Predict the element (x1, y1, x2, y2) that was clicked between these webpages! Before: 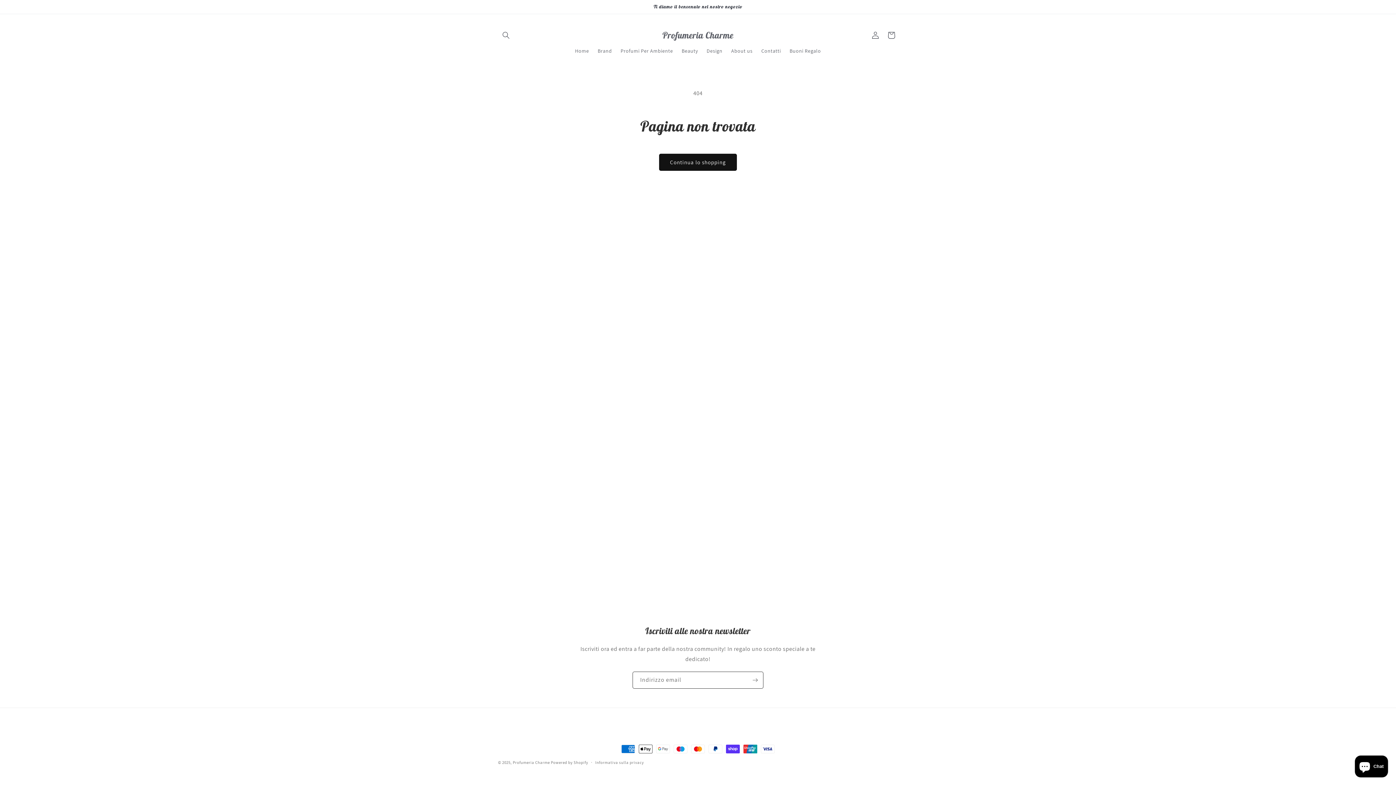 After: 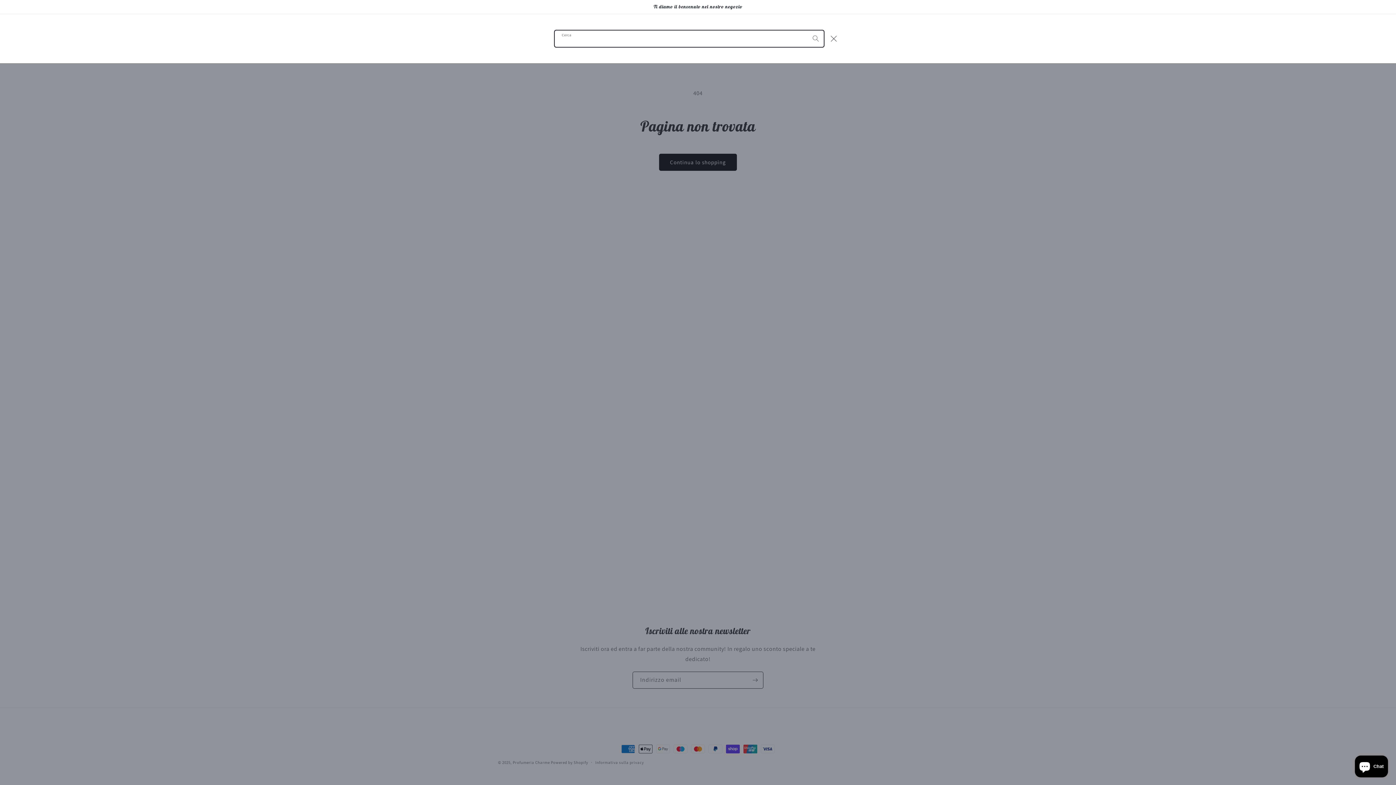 Action: bbox: (498, 27, 514, 43) label: Cerca